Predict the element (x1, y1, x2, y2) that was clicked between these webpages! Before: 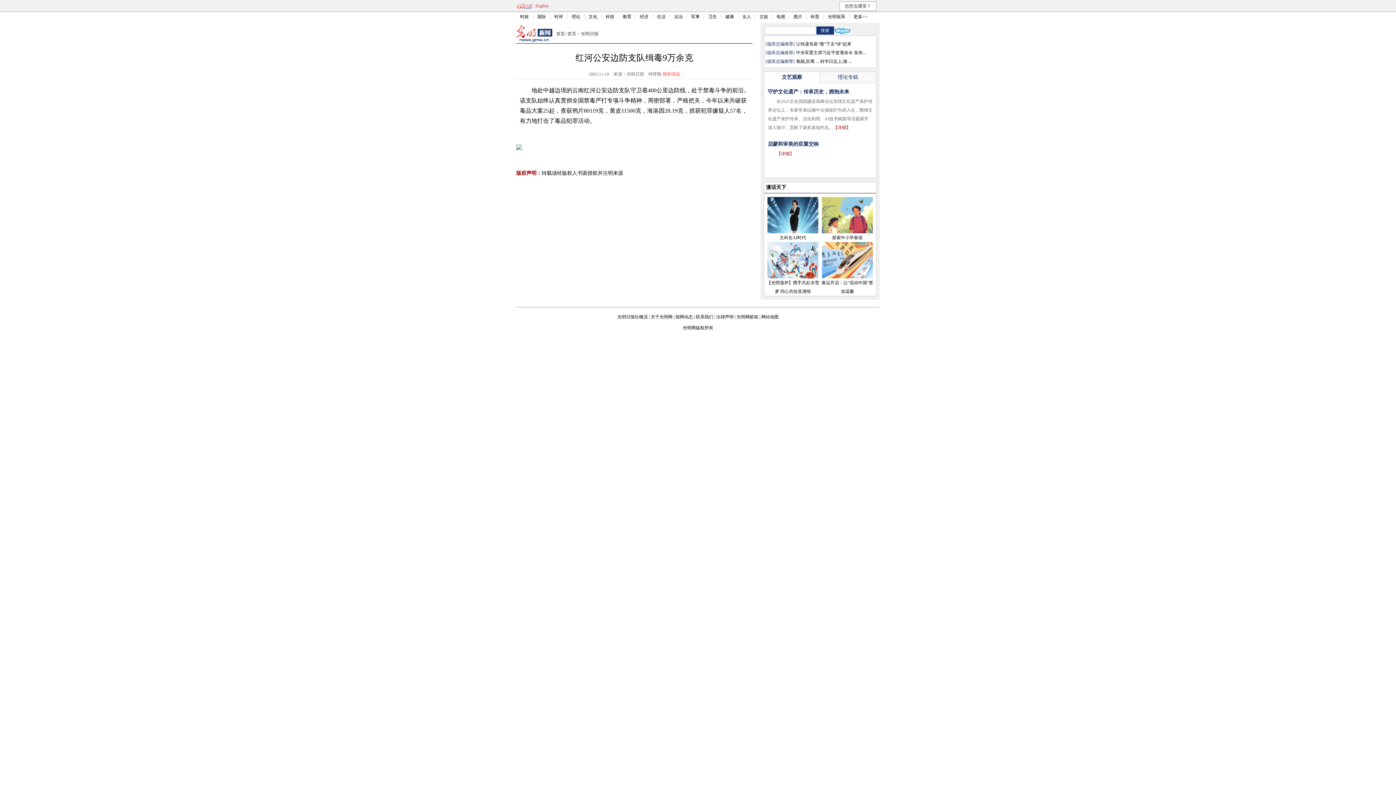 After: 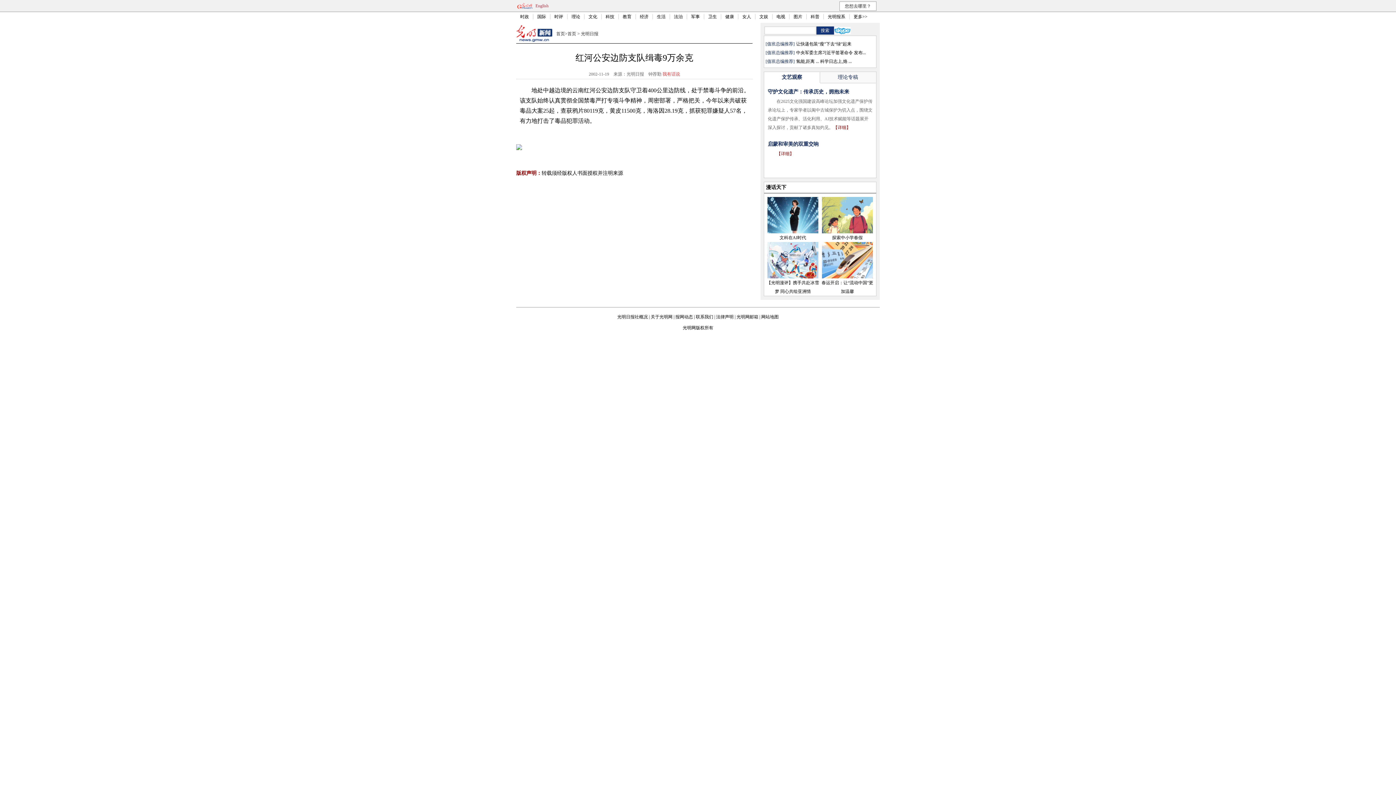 Action: bbox: (822, 229, 873, 234)